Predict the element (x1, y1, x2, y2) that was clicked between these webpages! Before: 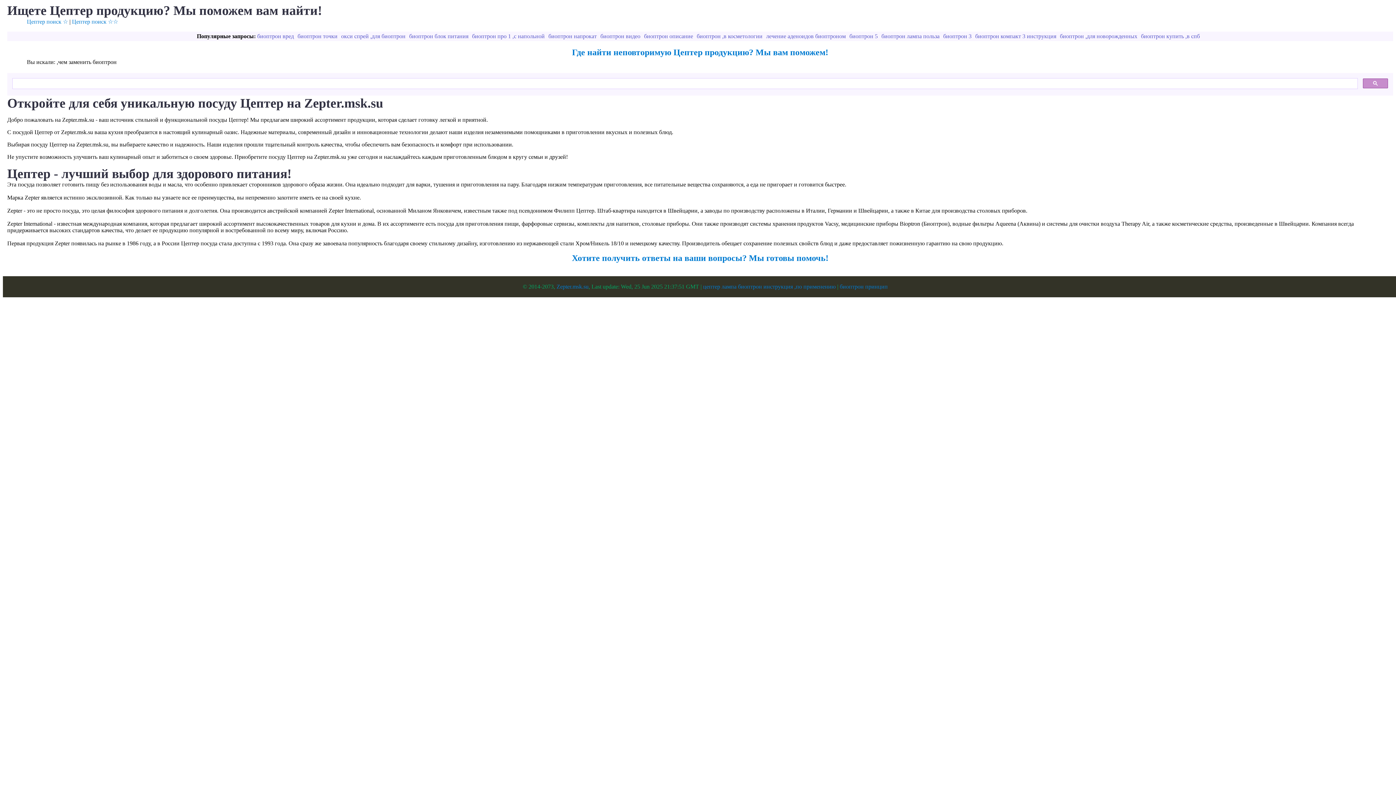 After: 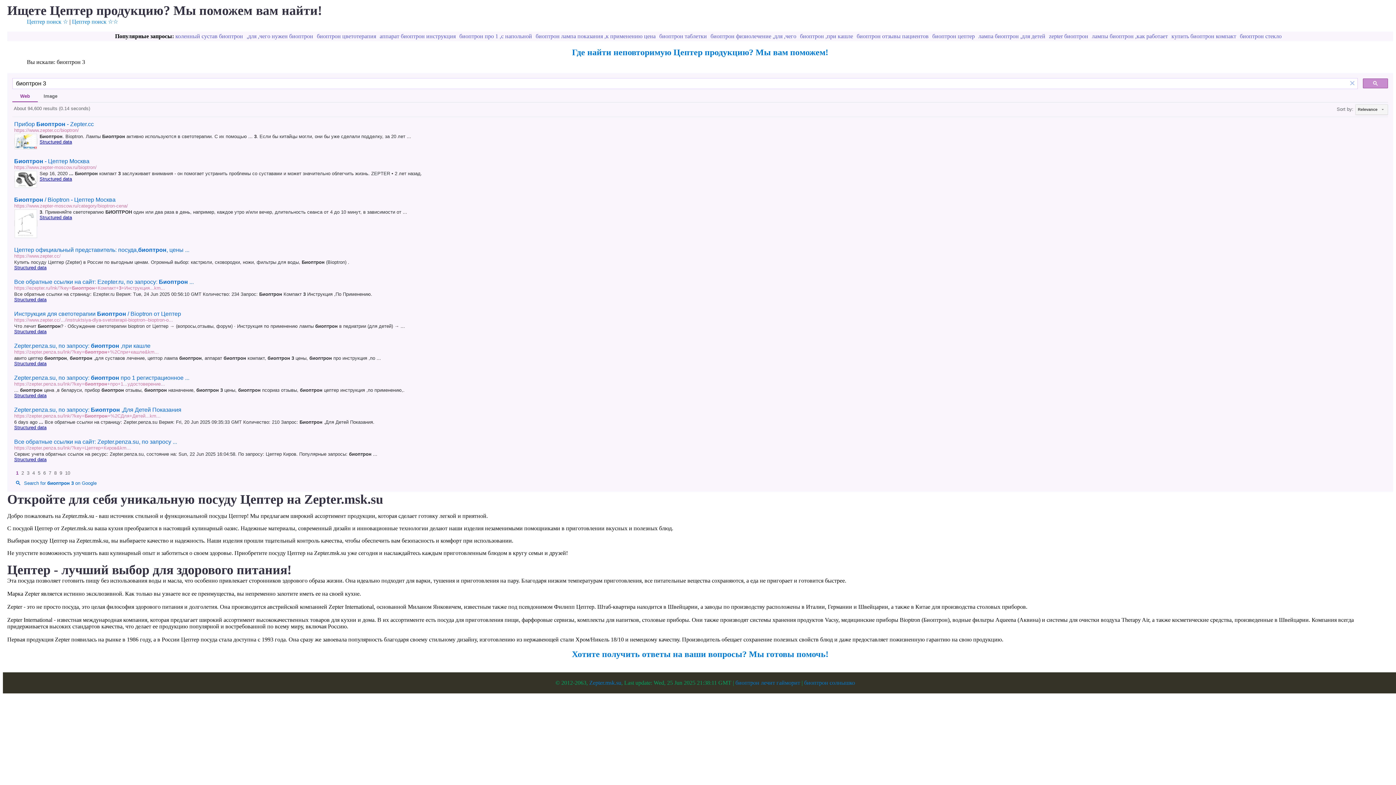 Action: bbox: (943, 33, 971, 39) label: биоптрон 3